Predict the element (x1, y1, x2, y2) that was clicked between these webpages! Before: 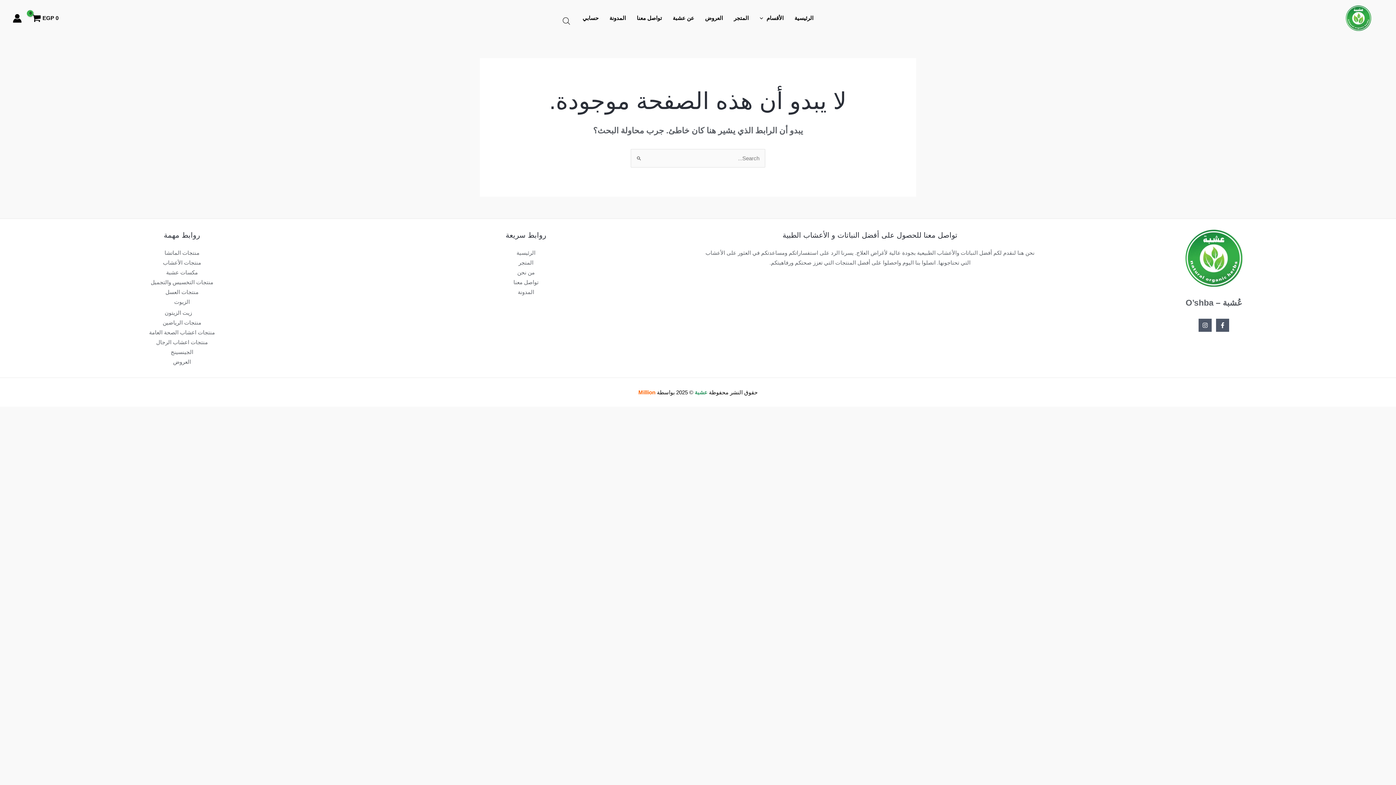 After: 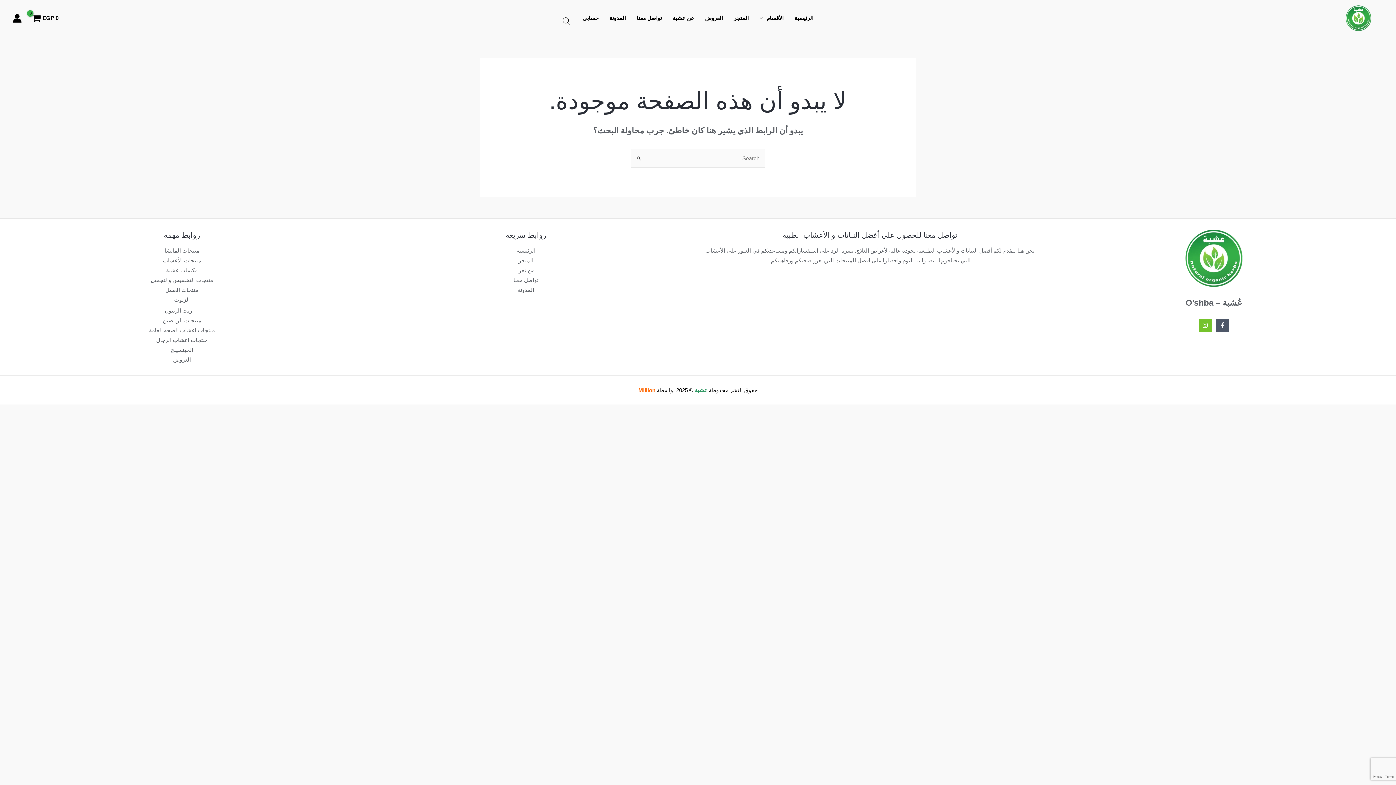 Action: bbox: (1199, 318, 1212, 331) label: Instagram